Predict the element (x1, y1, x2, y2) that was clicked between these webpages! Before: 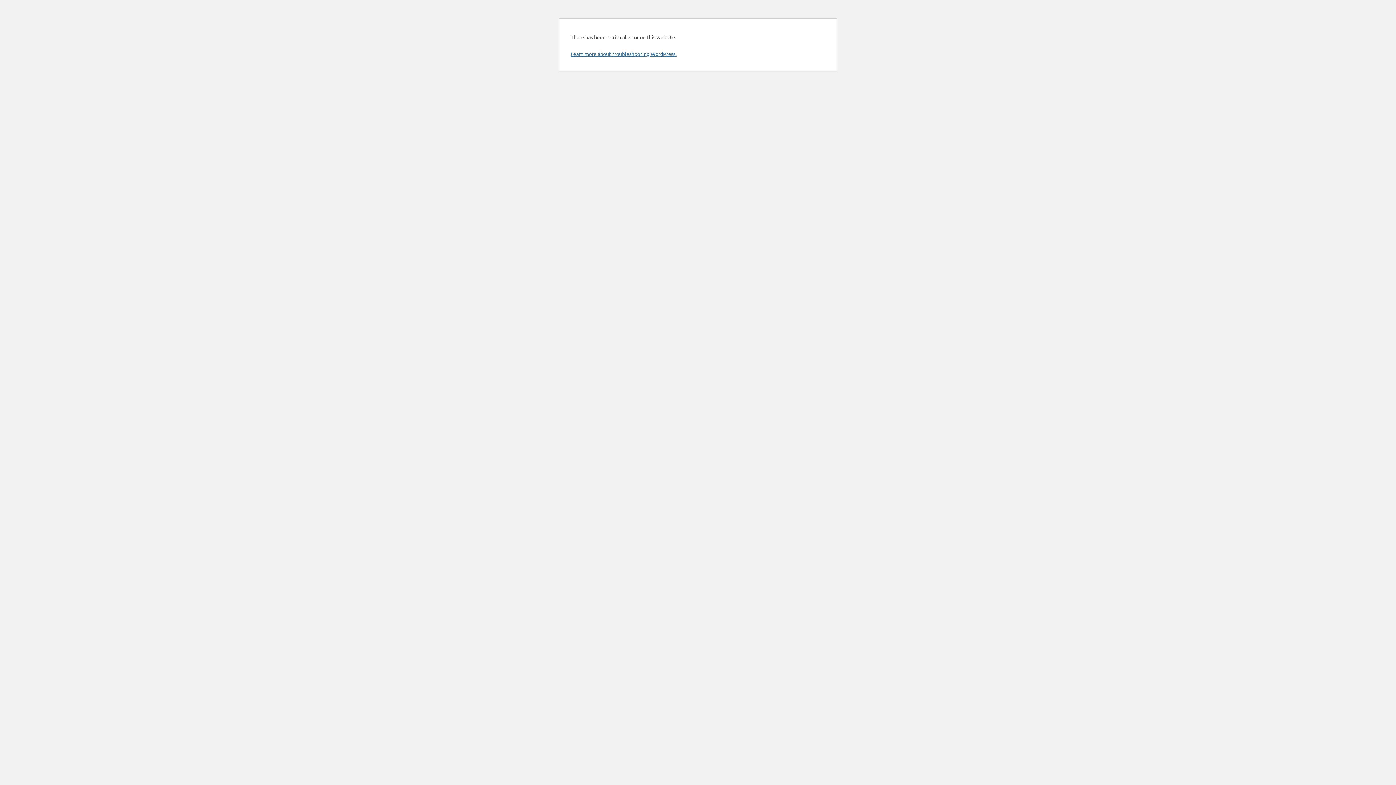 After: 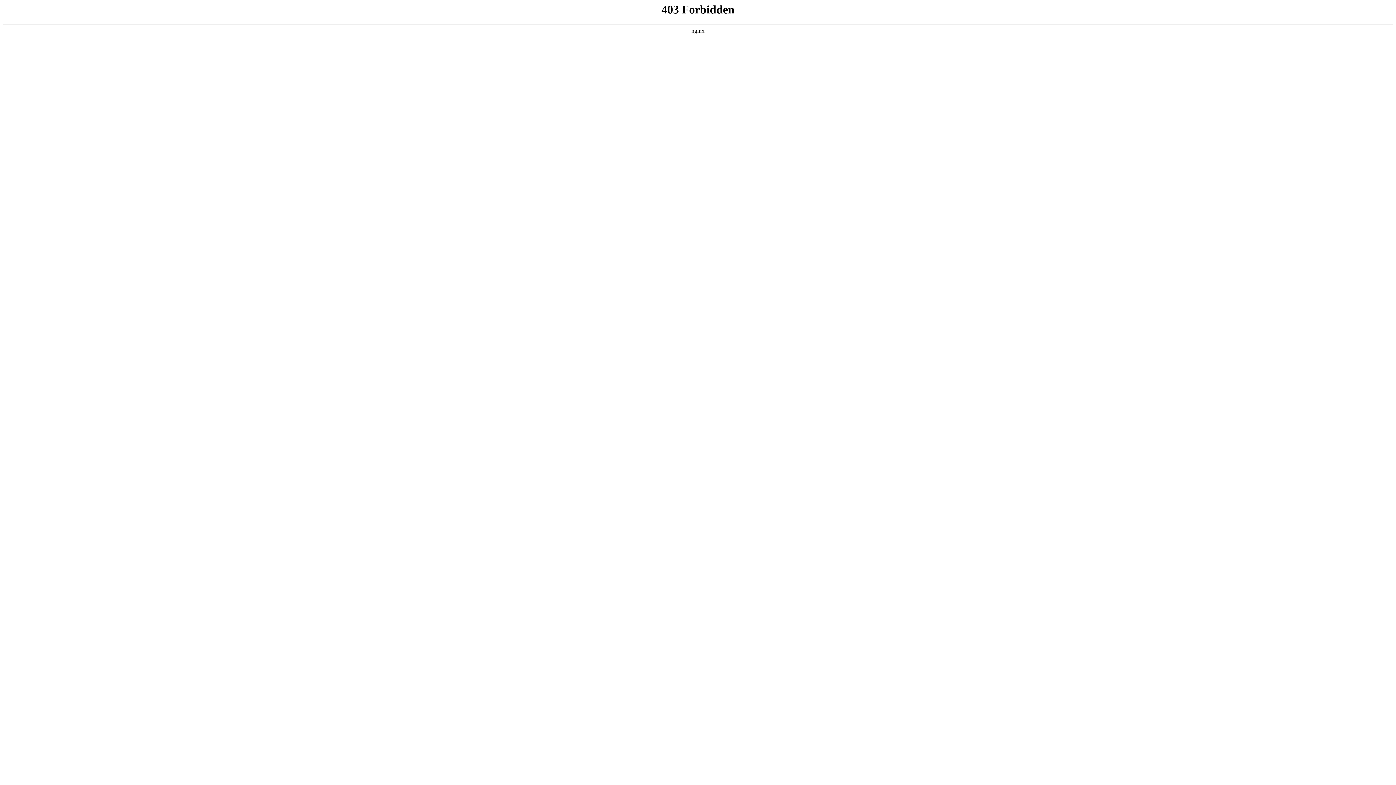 Action: label: Learn more about troubleshooting WordPress. bbox: (570, 50, 676, 57)